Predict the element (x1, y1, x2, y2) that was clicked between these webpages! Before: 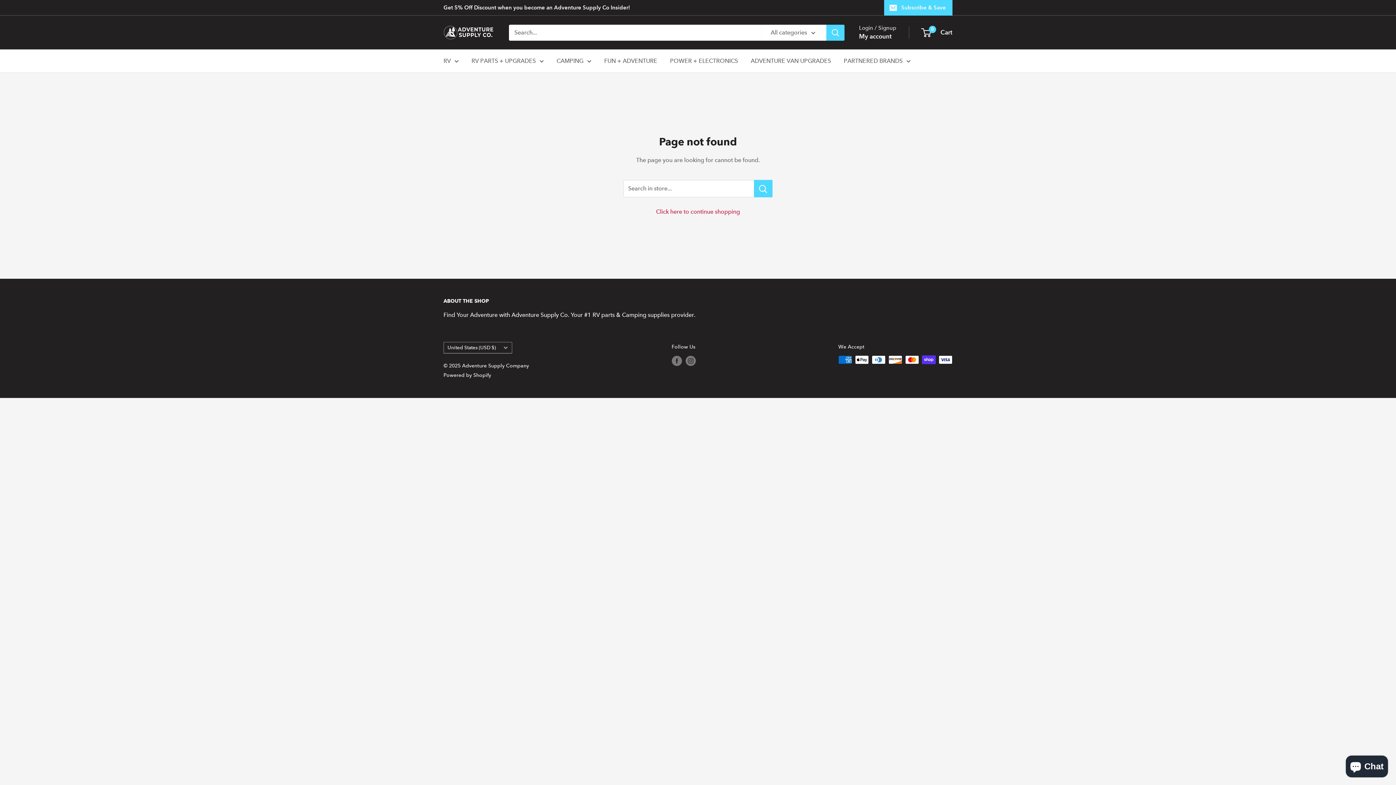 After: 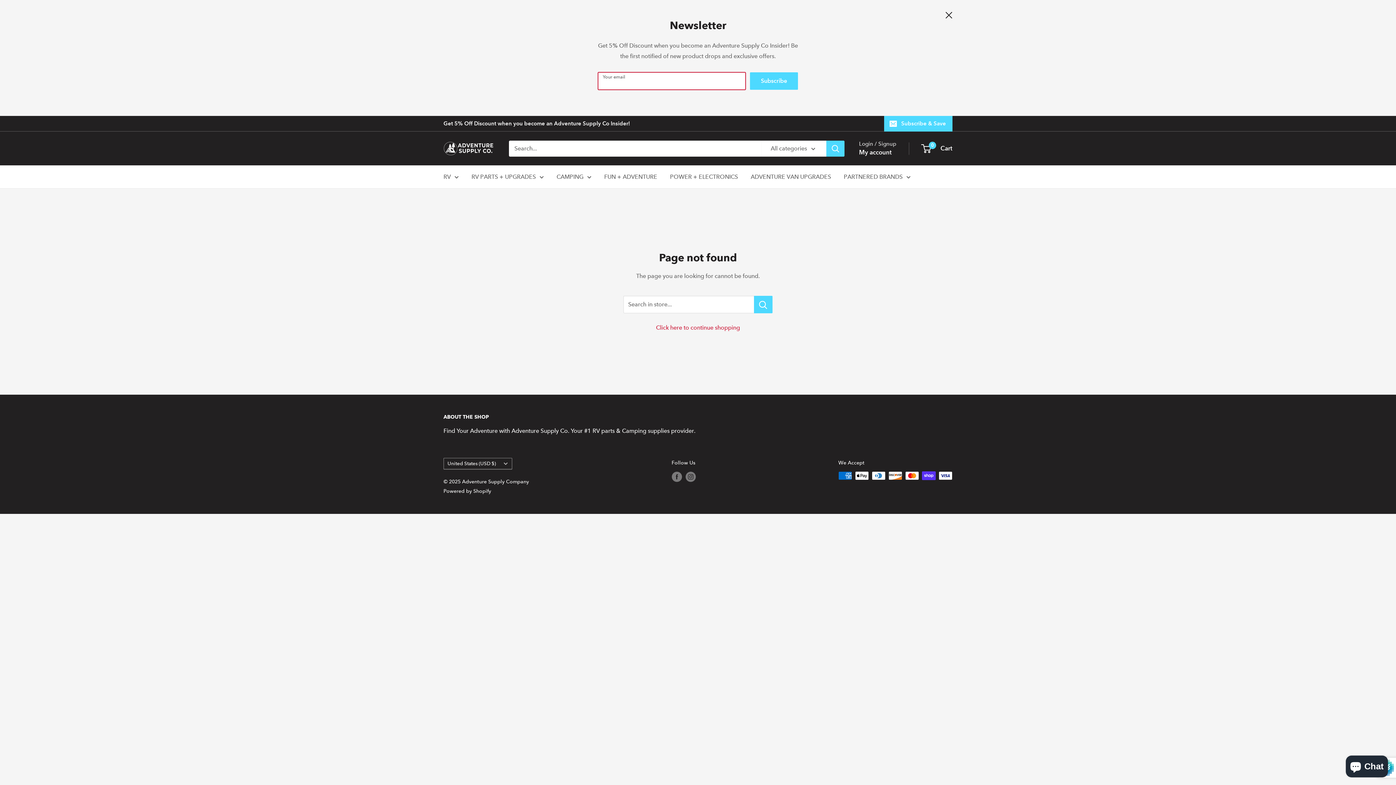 Action: bbox: (884, 0, 952, 15) label: Subscribe & Save